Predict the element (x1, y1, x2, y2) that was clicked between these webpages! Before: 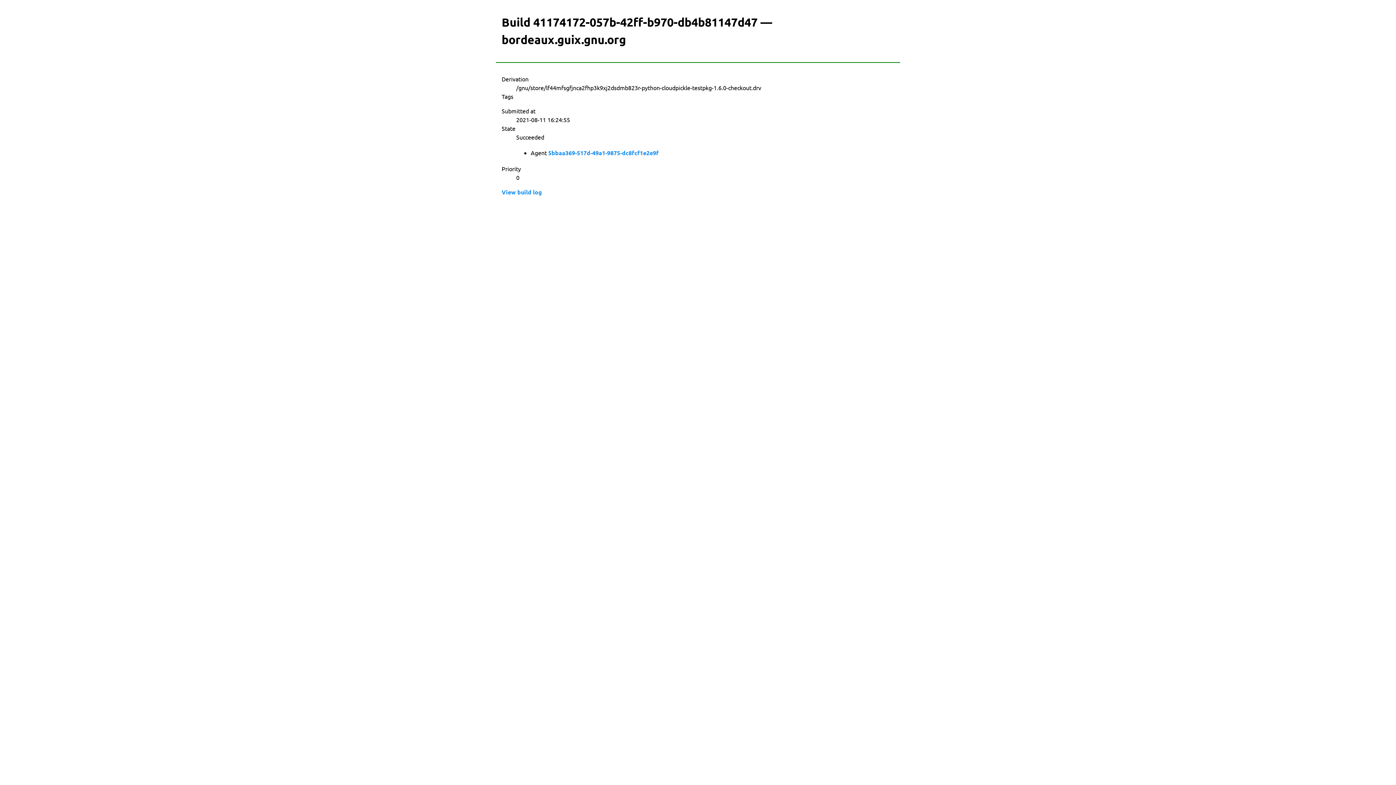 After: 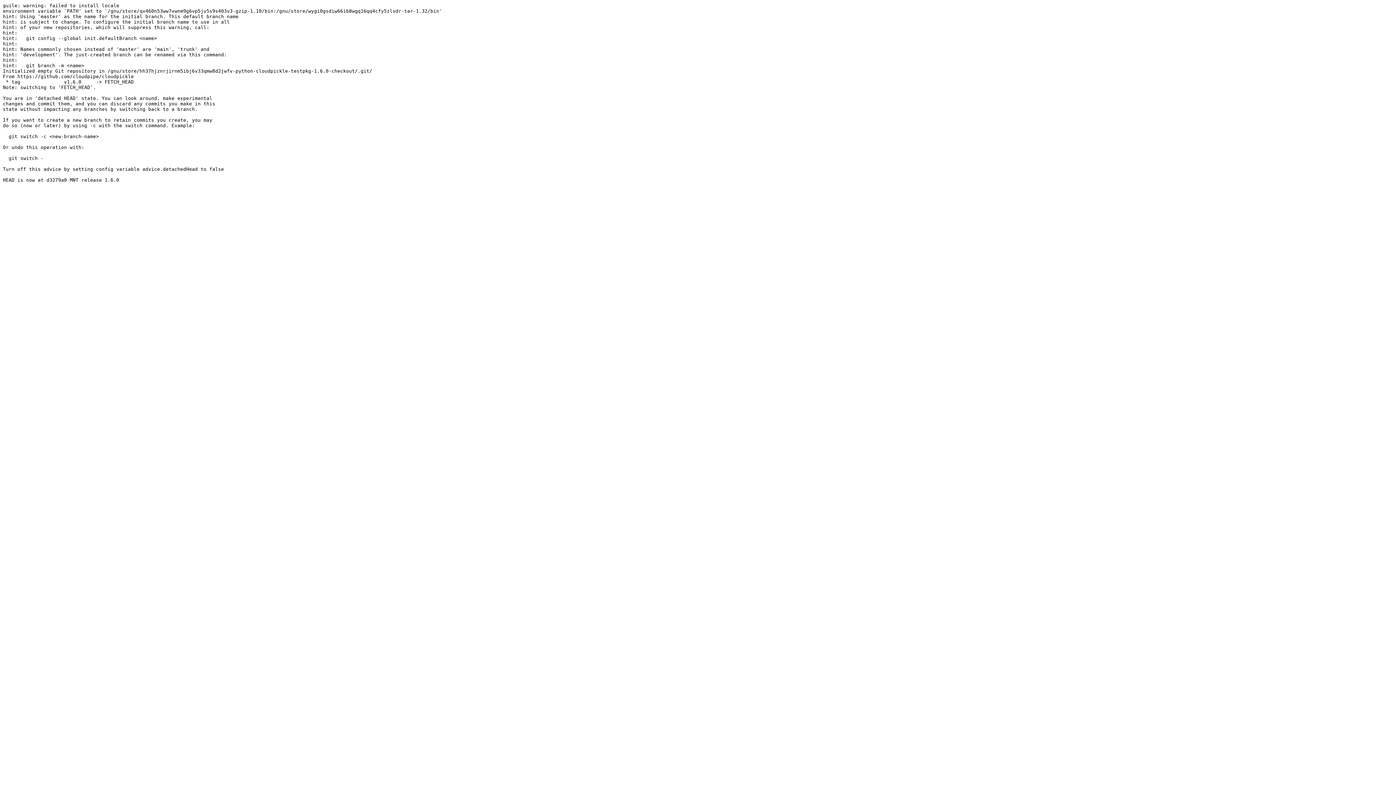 Action: bbox: (501, 188, 542, 196) label: View build log